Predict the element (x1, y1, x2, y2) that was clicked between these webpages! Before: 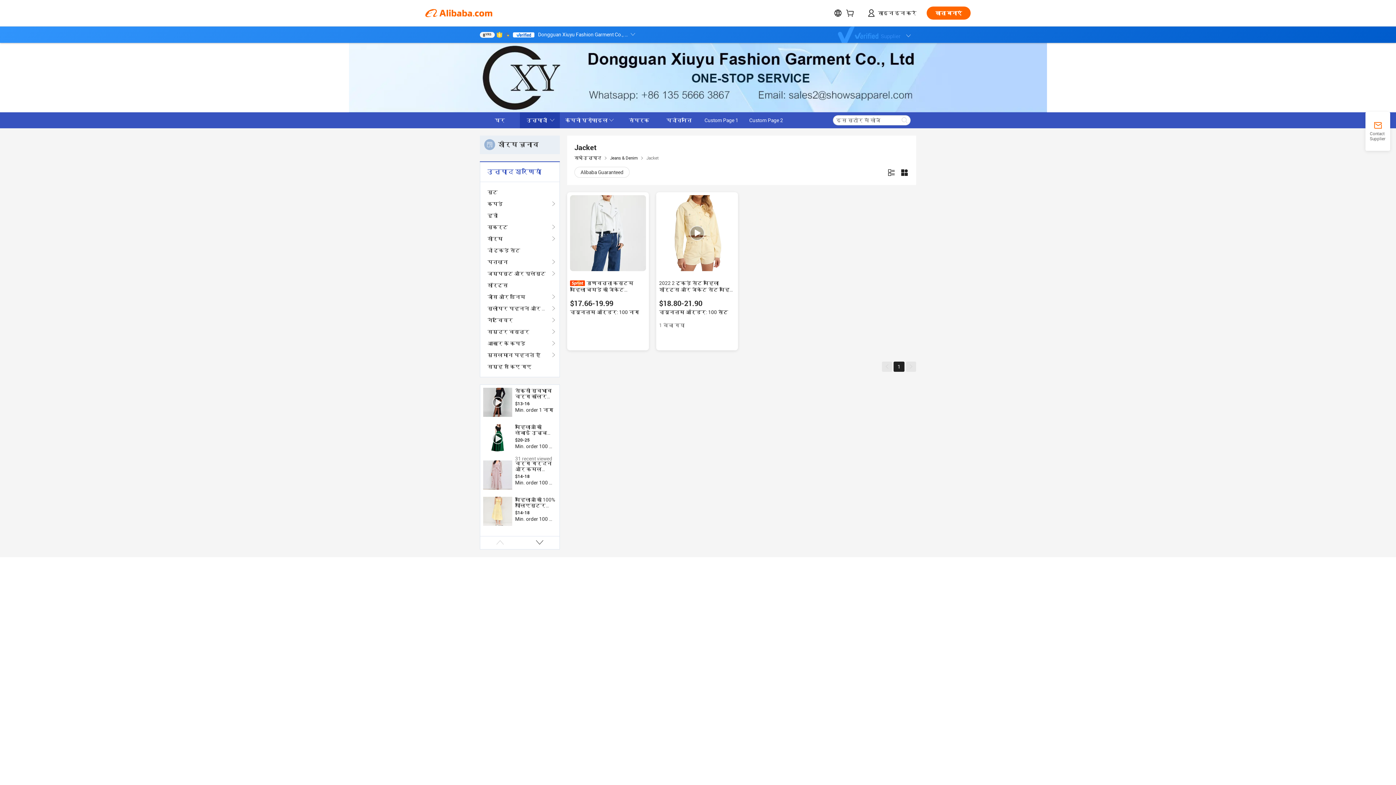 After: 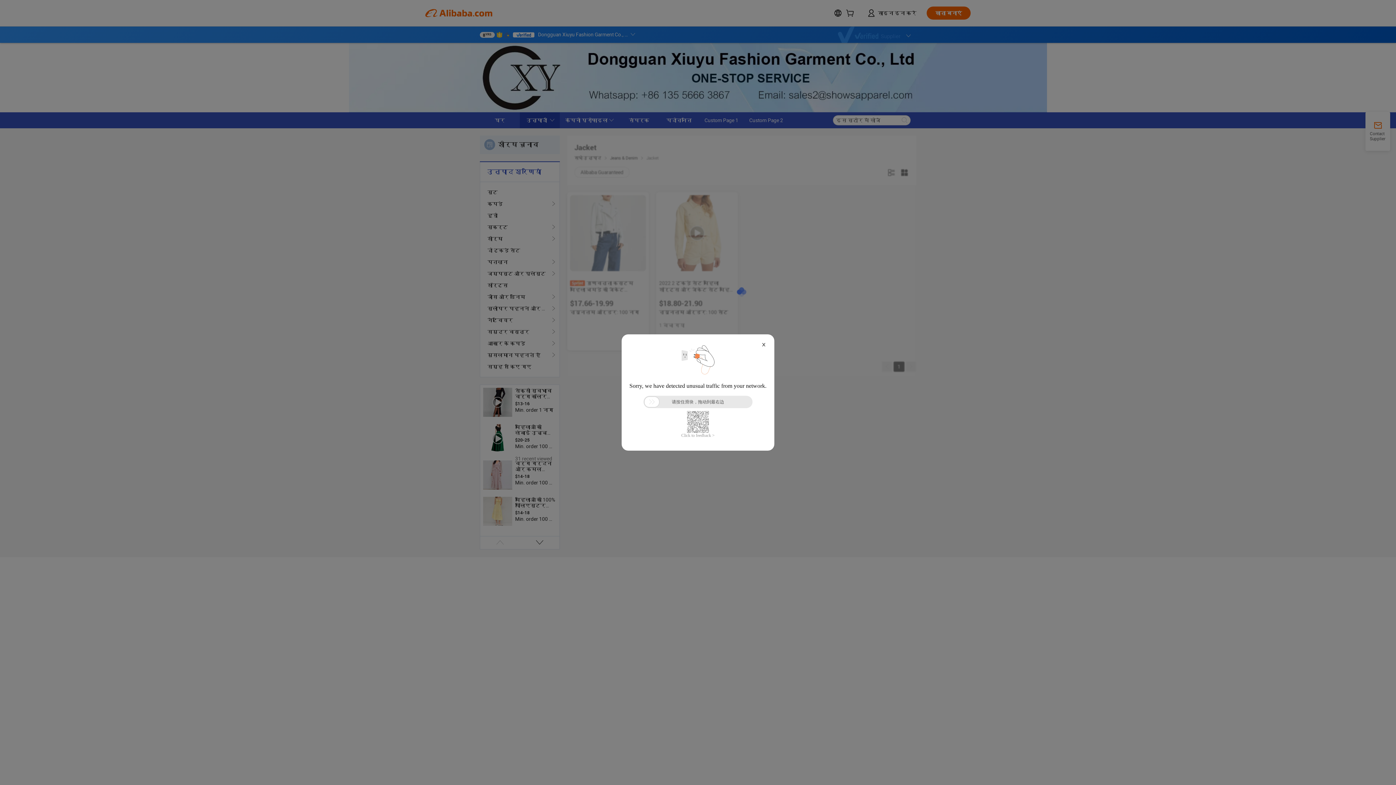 Action: label: समूह न किए गए bbox: (487, 361, 552, 372)